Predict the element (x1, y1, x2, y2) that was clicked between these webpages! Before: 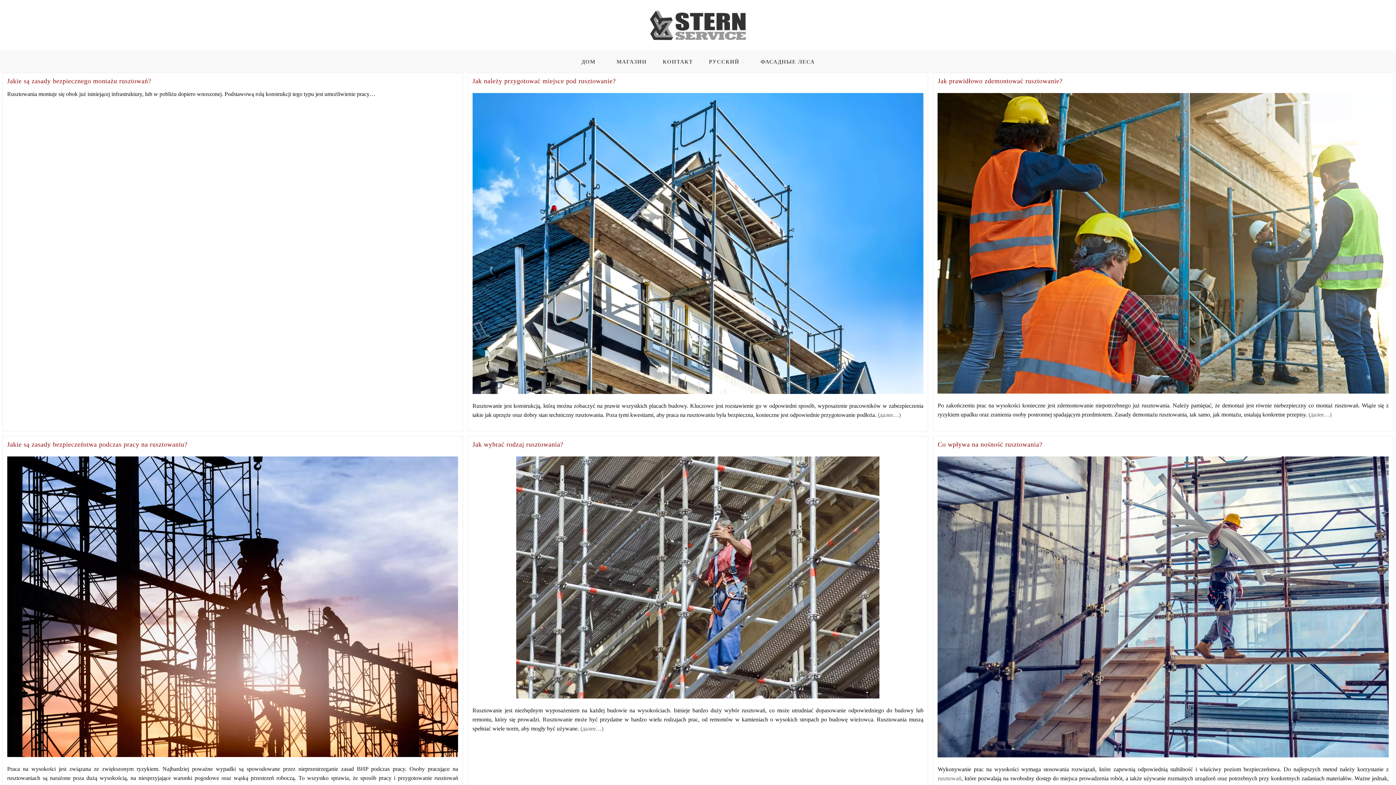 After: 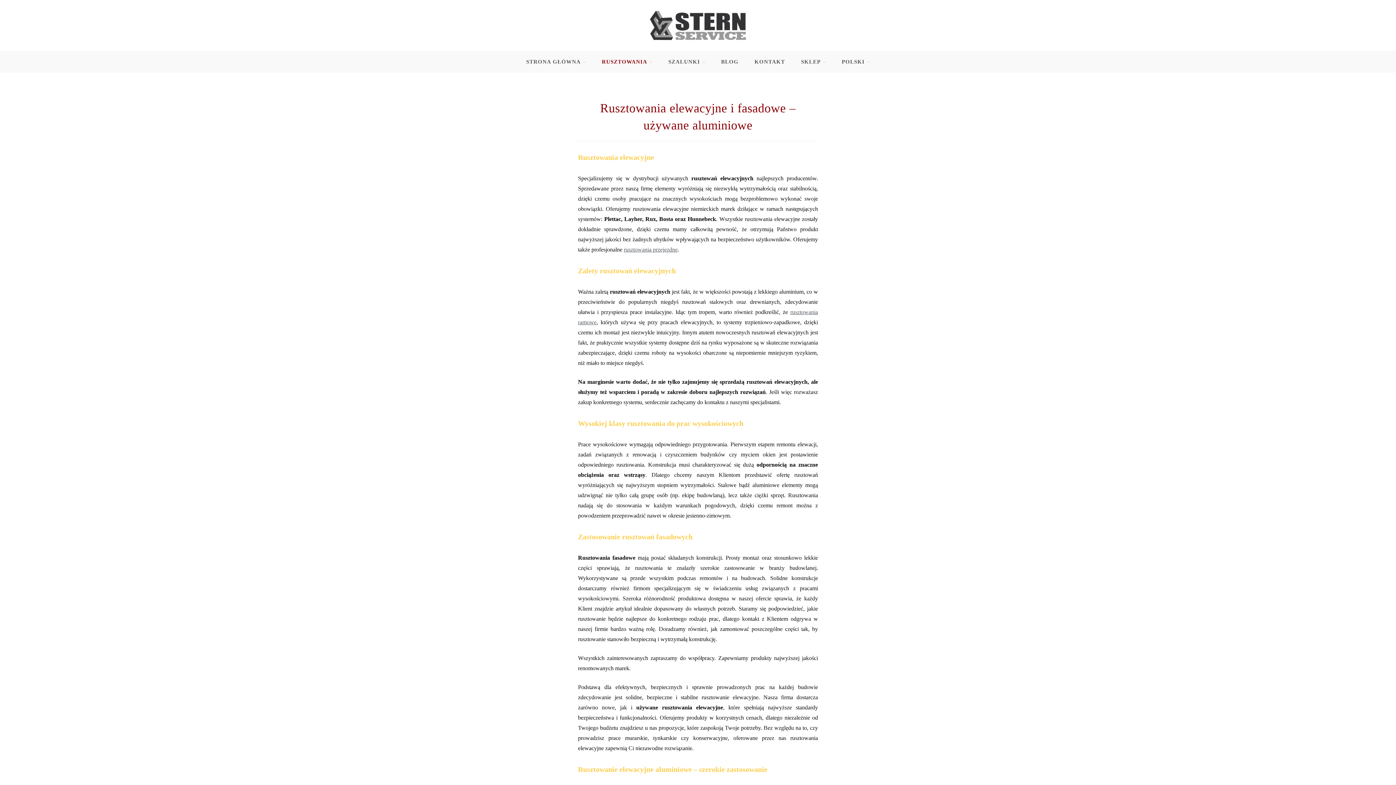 Action: label: ФАСАДНЫЕ ЛЕСА bbox: (752, 50, 822, 72)